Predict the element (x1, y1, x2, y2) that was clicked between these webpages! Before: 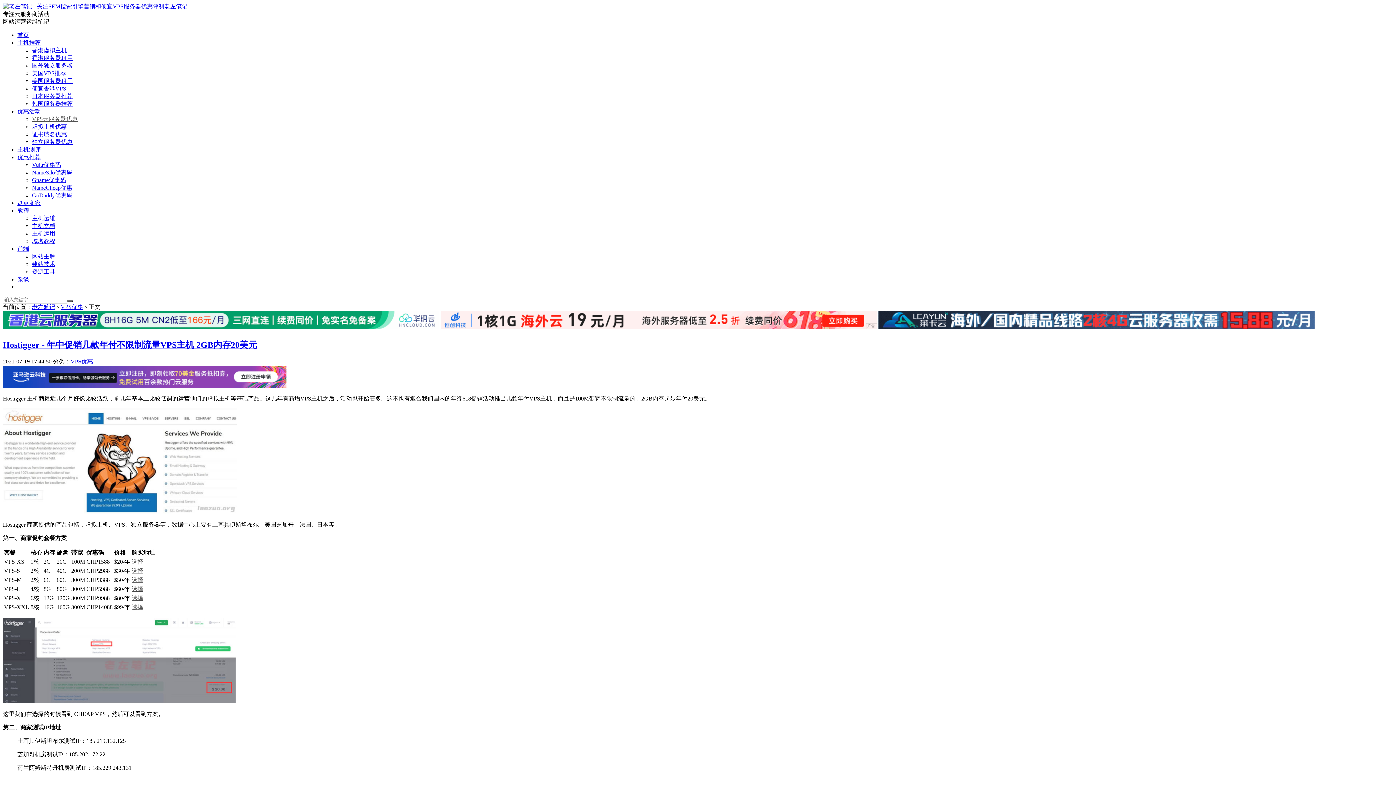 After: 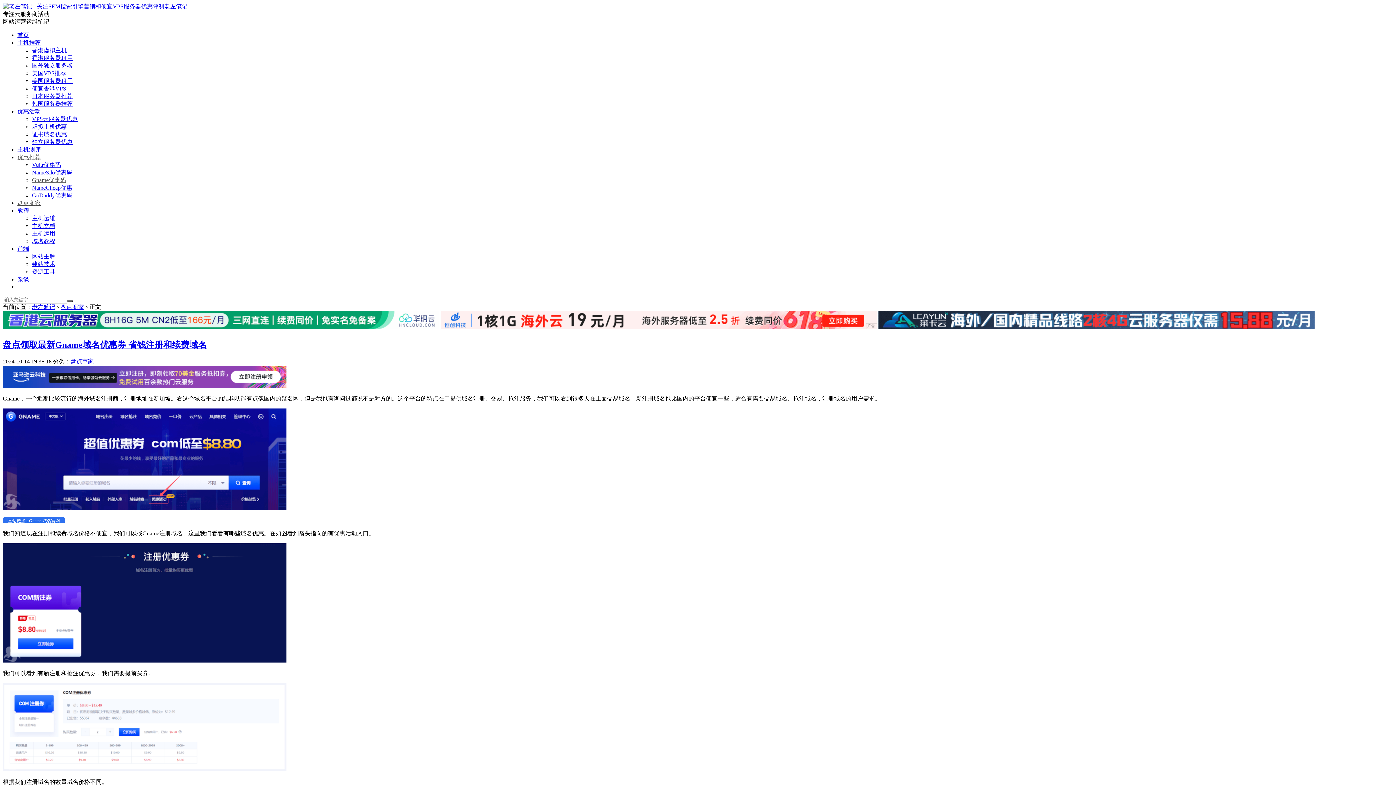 Action: bbox: (32, 177, 66, 183) label: Gname优惠码